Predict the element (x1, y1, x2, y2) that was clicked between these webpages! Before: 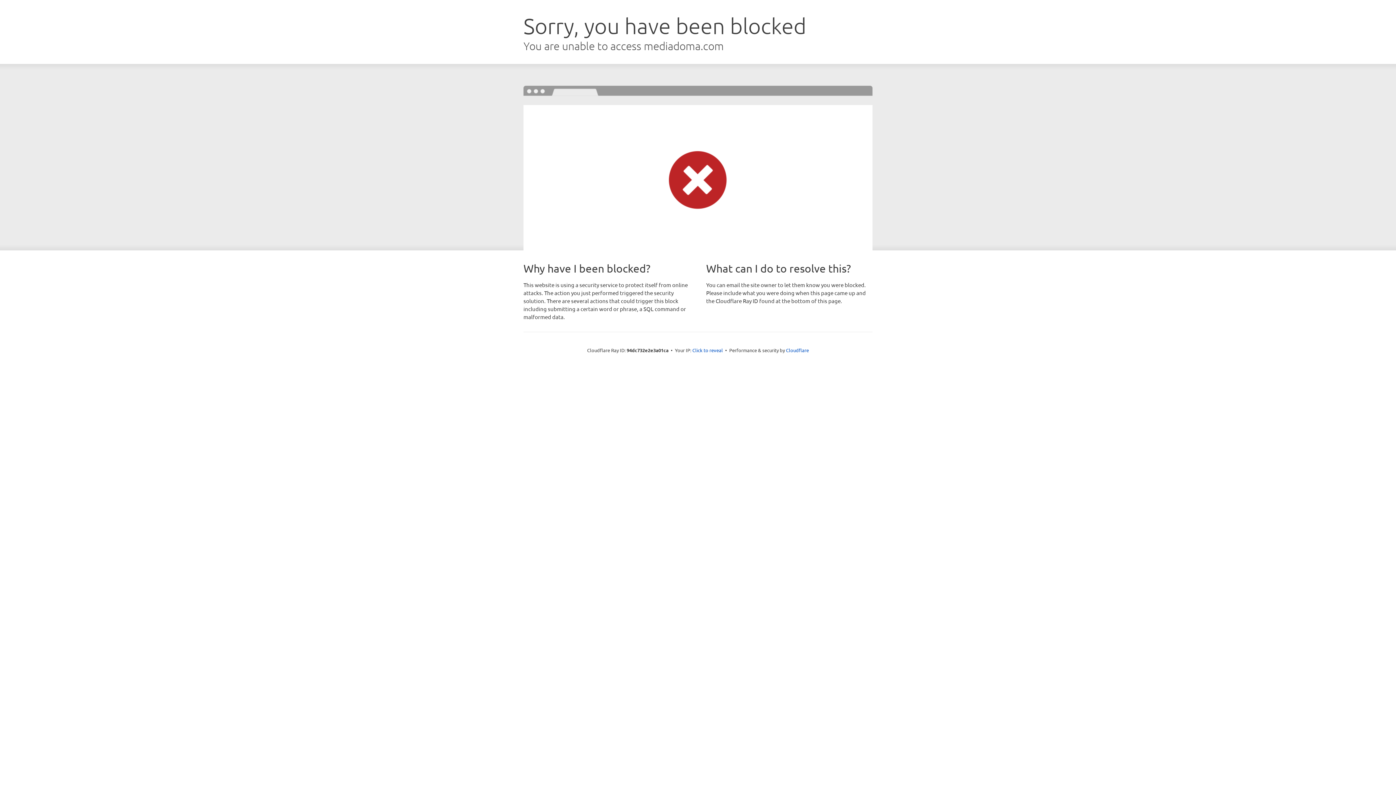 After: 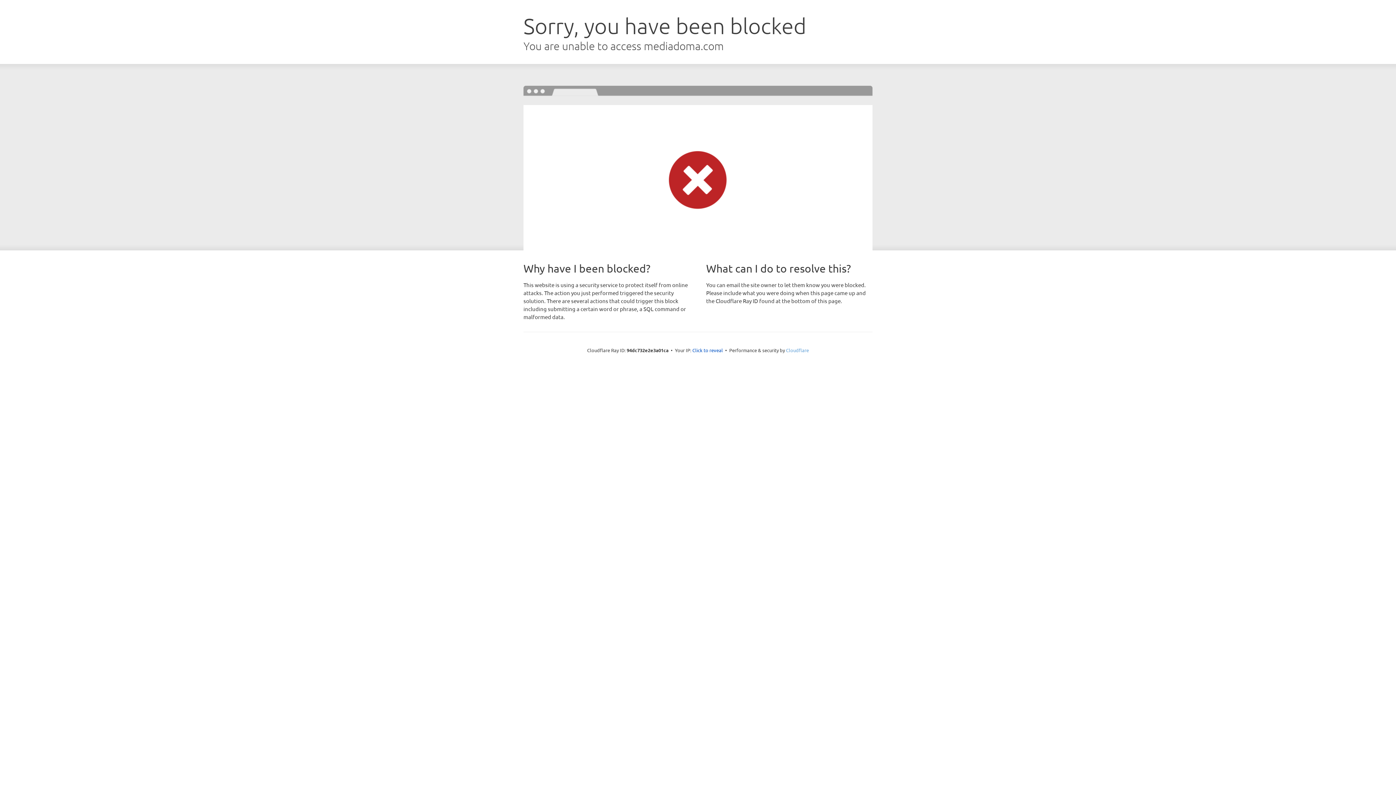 Action: bbox: (786, 347, 809, 353) label: Cloudflare